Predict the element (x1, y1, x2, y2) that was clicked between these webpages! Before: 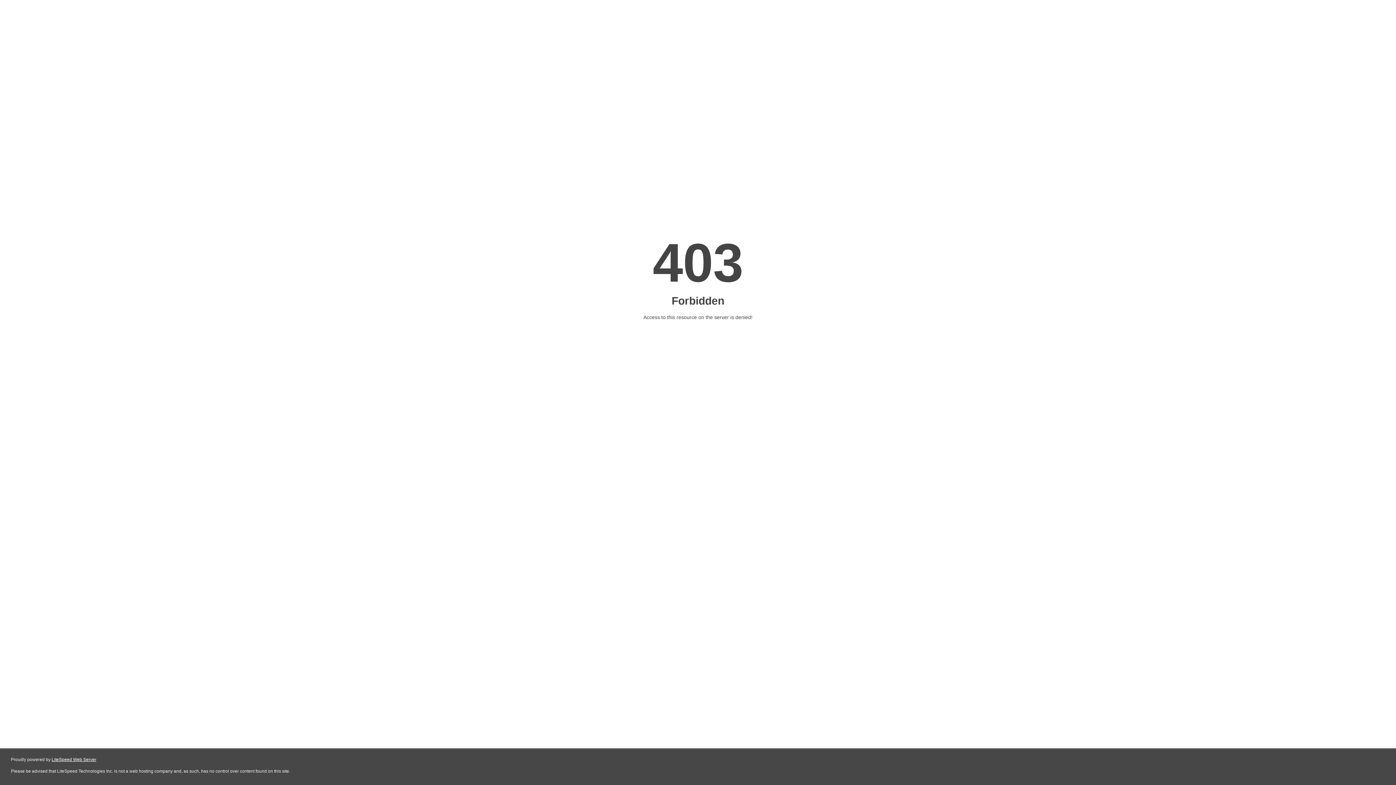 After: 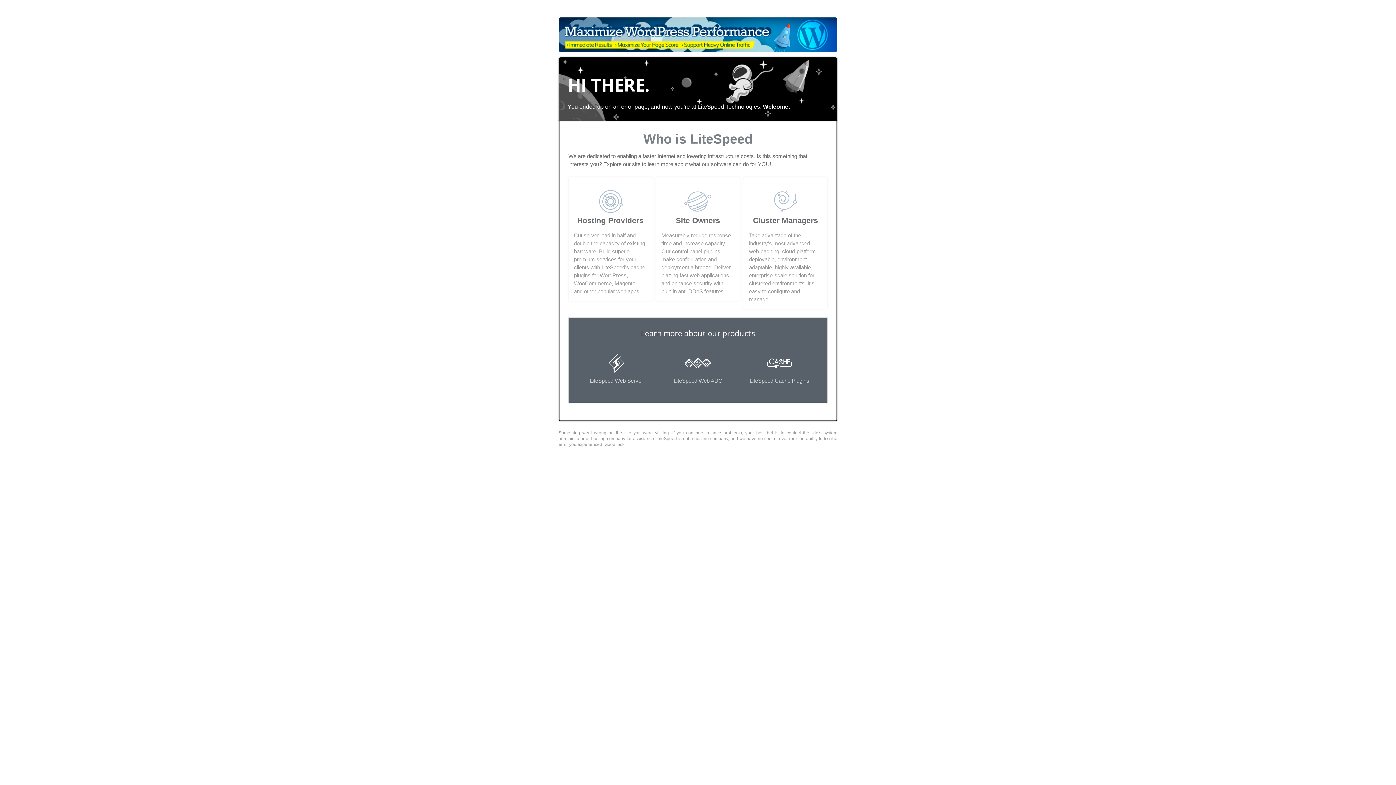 Action: label: LiteSpeed Web Server bbox: (51, 757, 96, 762)